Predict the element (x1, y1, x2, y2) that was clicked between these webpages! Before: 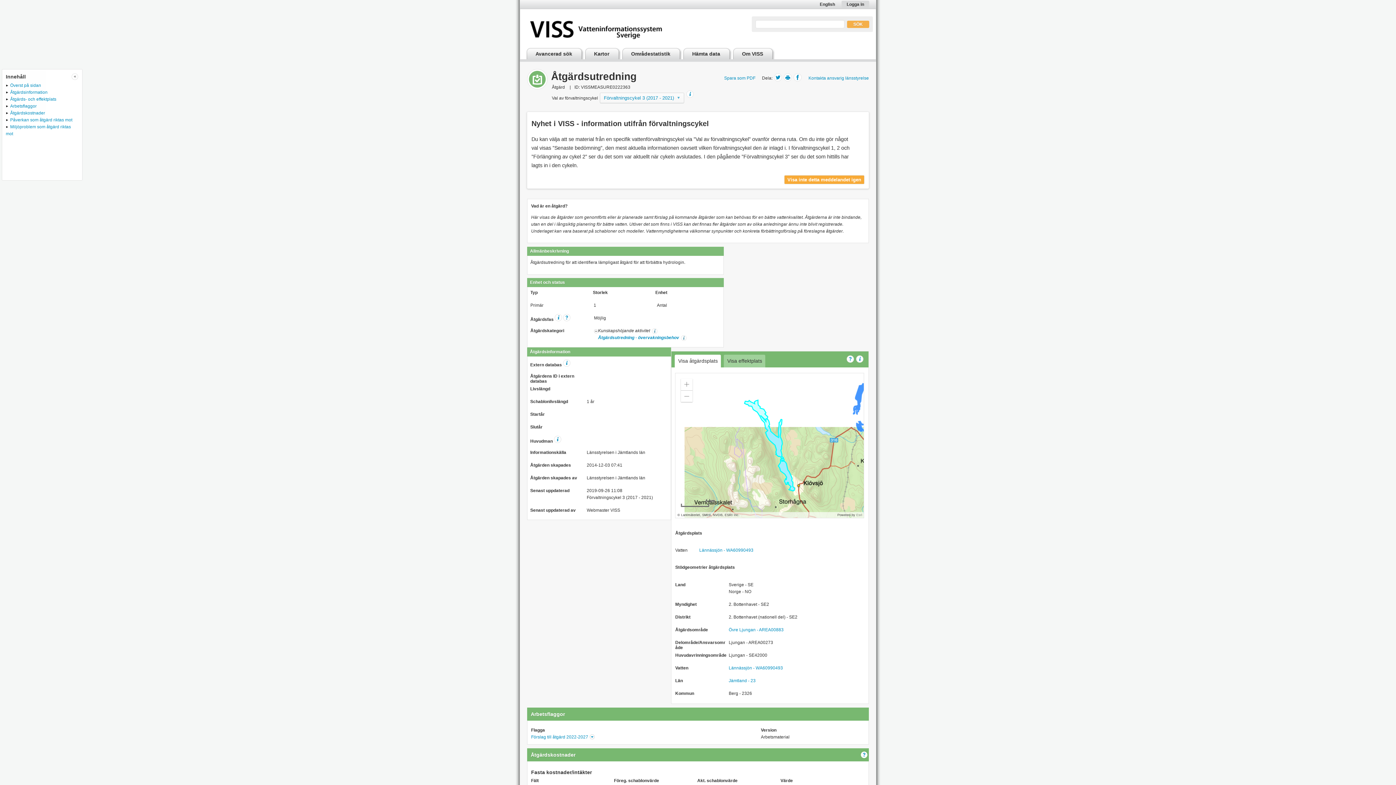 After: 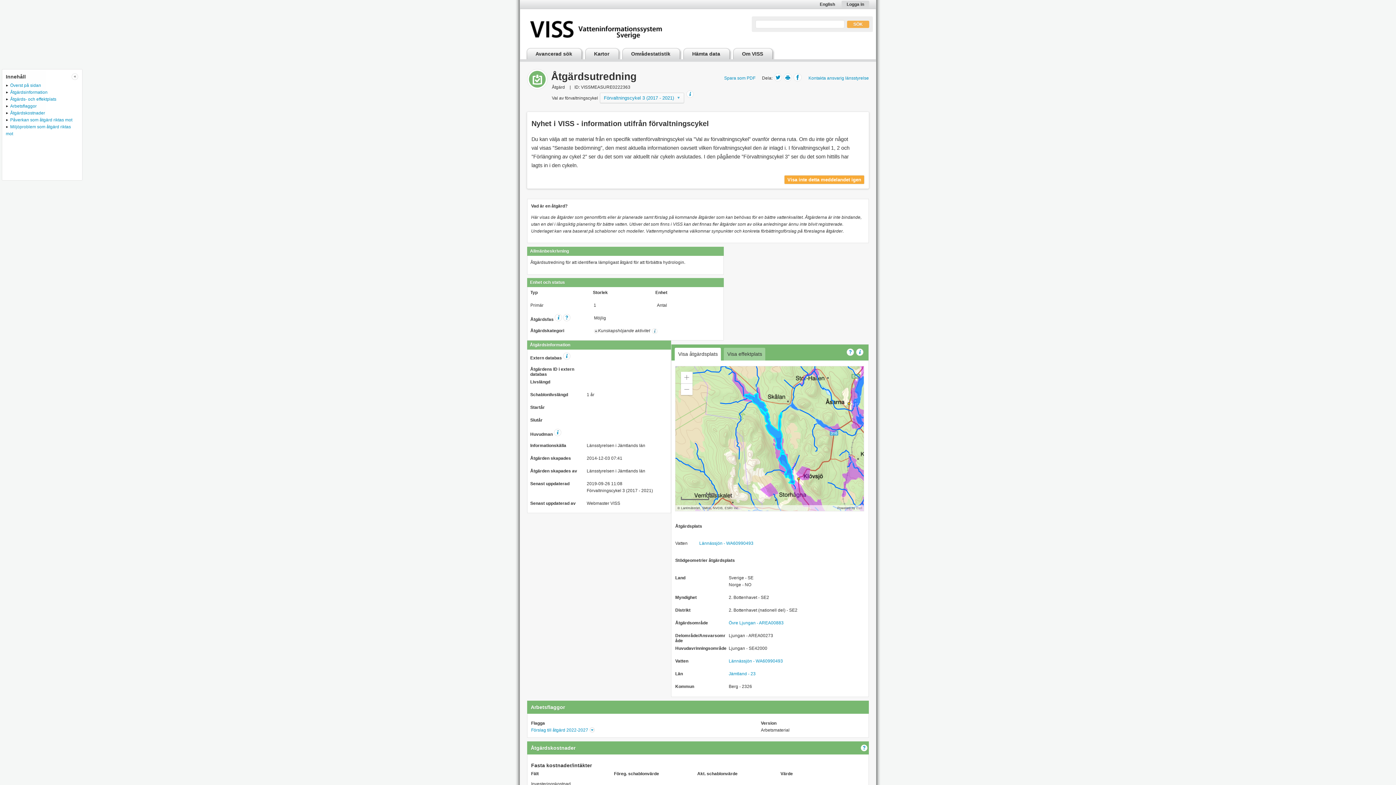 Action: bbox: (594, 328, 598, 333)